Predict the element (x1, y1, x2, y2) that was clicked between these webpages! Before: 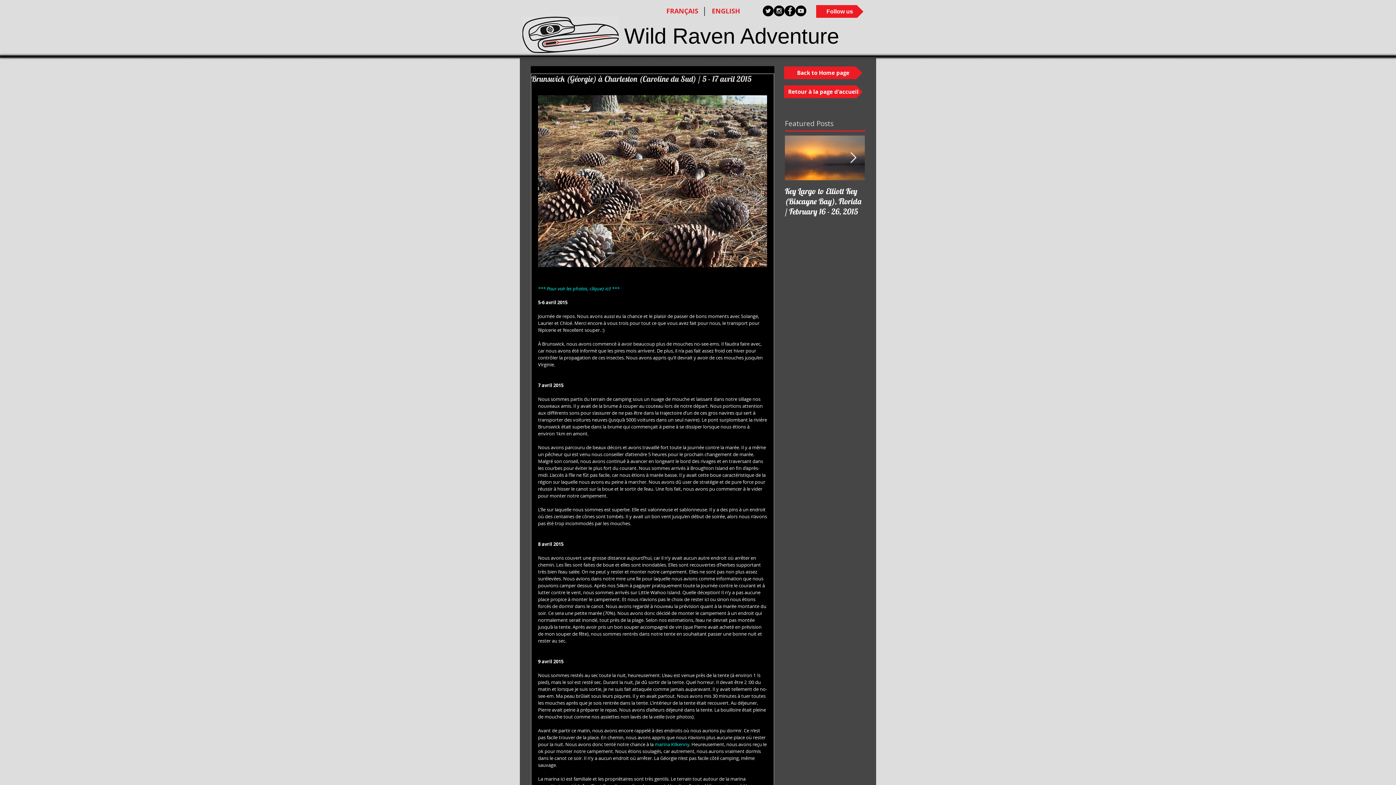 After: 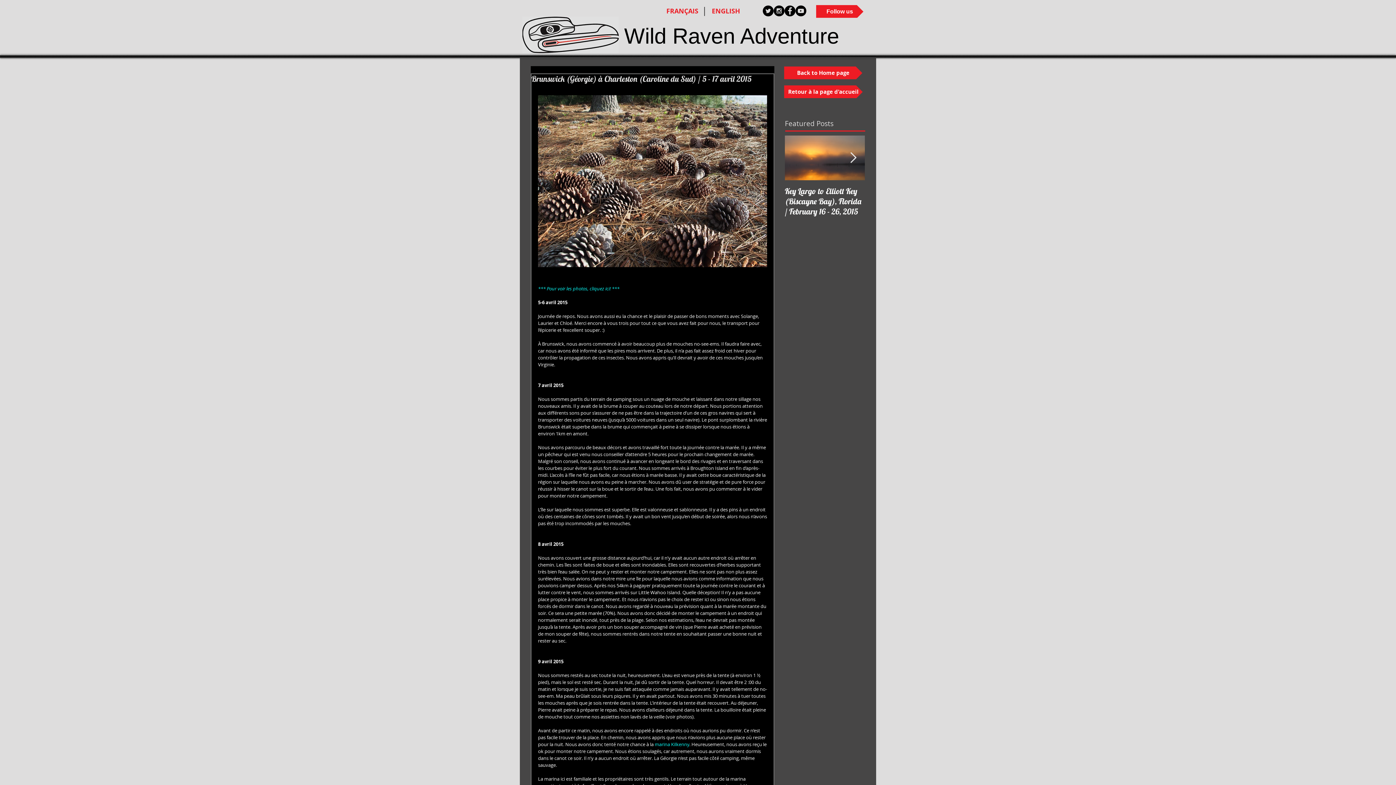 Action: bbox: (784, 5, 795, 16) label: Facebook - Black Circle